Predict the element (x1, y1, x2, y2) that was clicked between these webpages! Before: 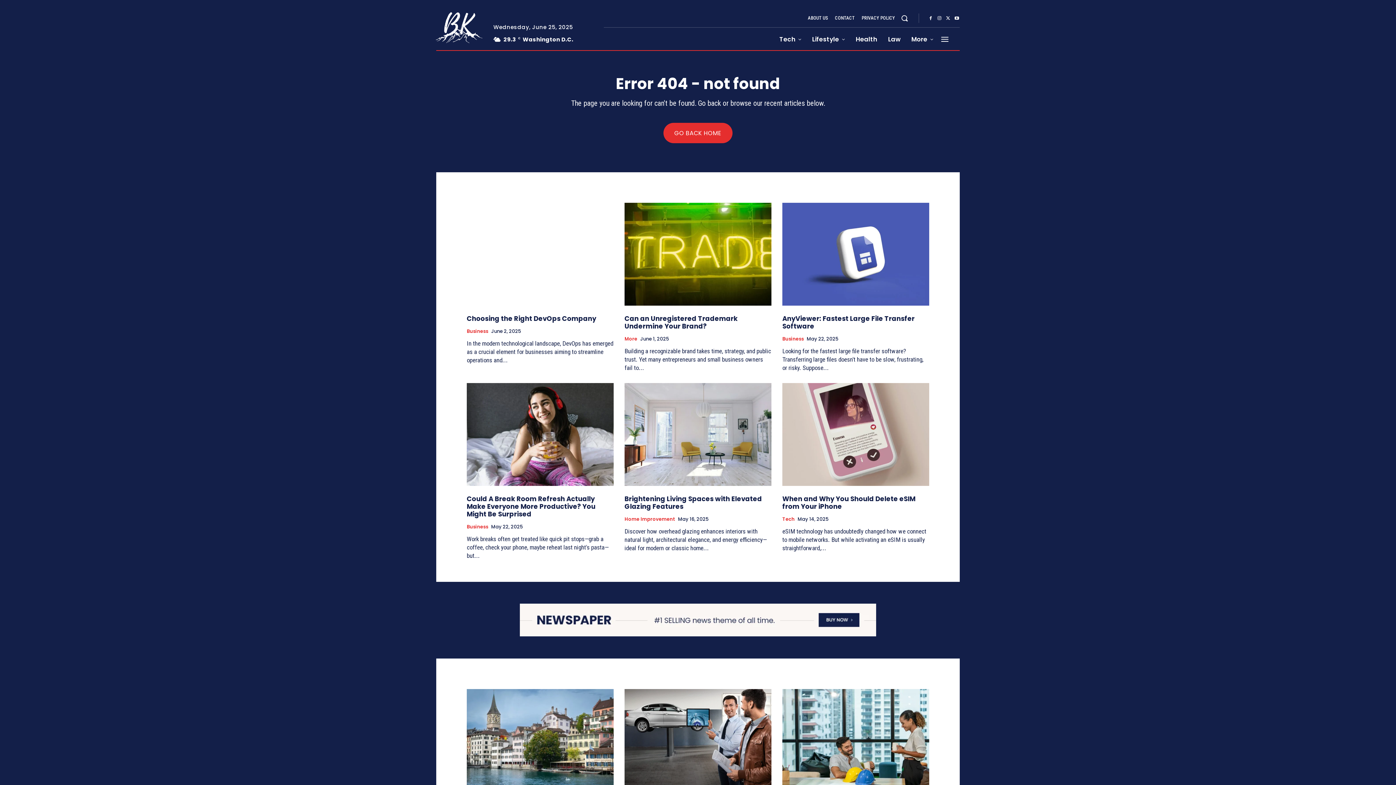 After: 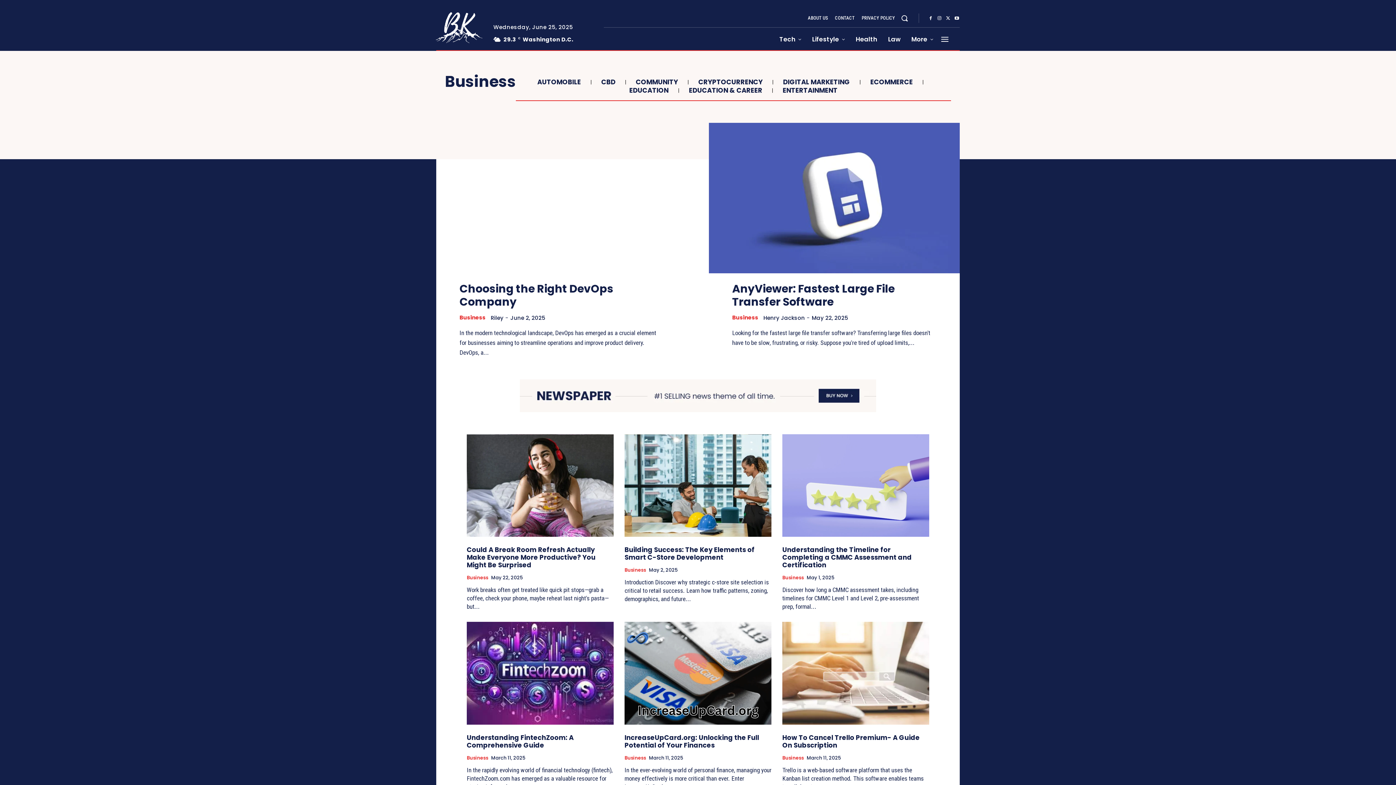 Action: label: Business bbox: (782, 336, 804, 341)